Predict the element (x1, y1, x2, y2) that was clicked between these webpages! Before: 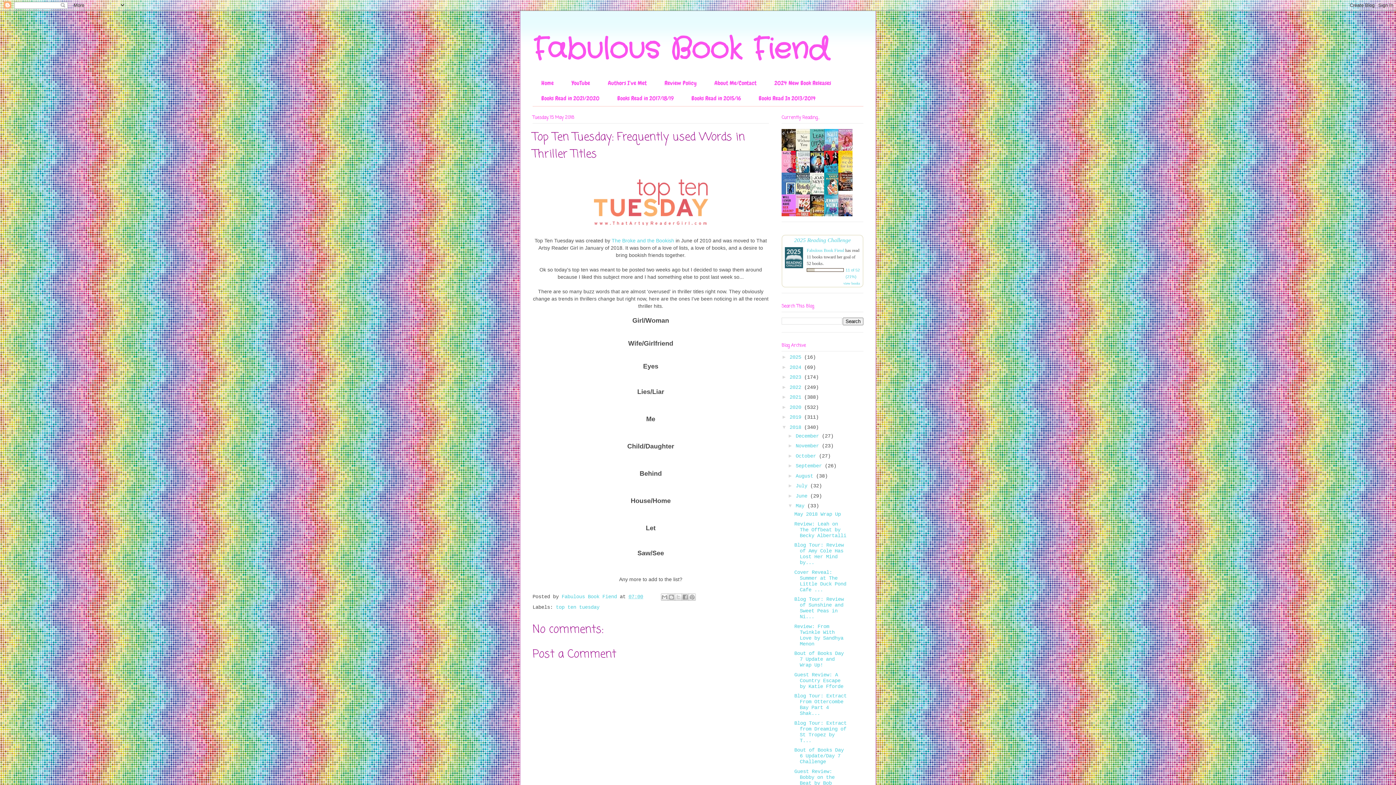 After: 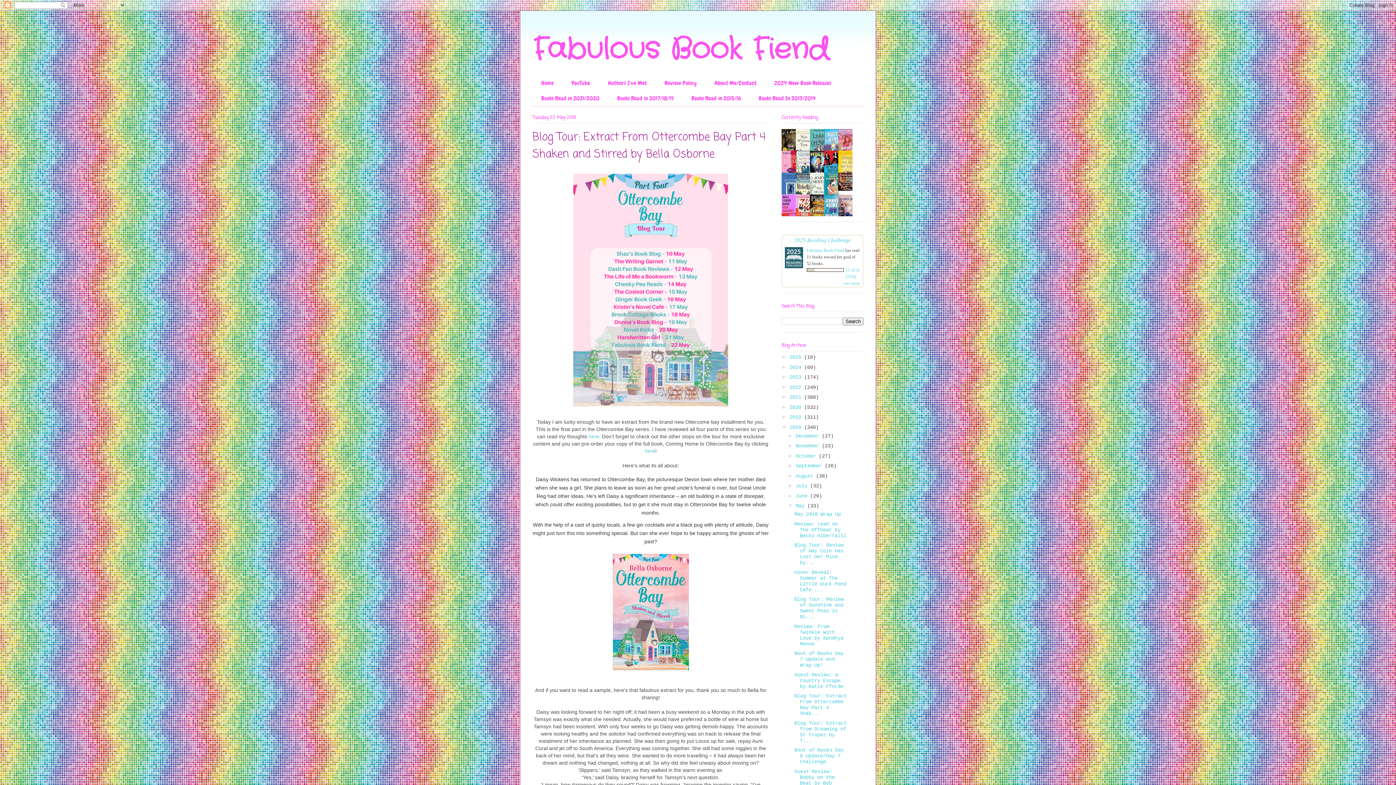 Action: label: Blog Tour: Extract From Ottercombe Bay Part 4 Shak... bbox: (794, 693, 846, 716)